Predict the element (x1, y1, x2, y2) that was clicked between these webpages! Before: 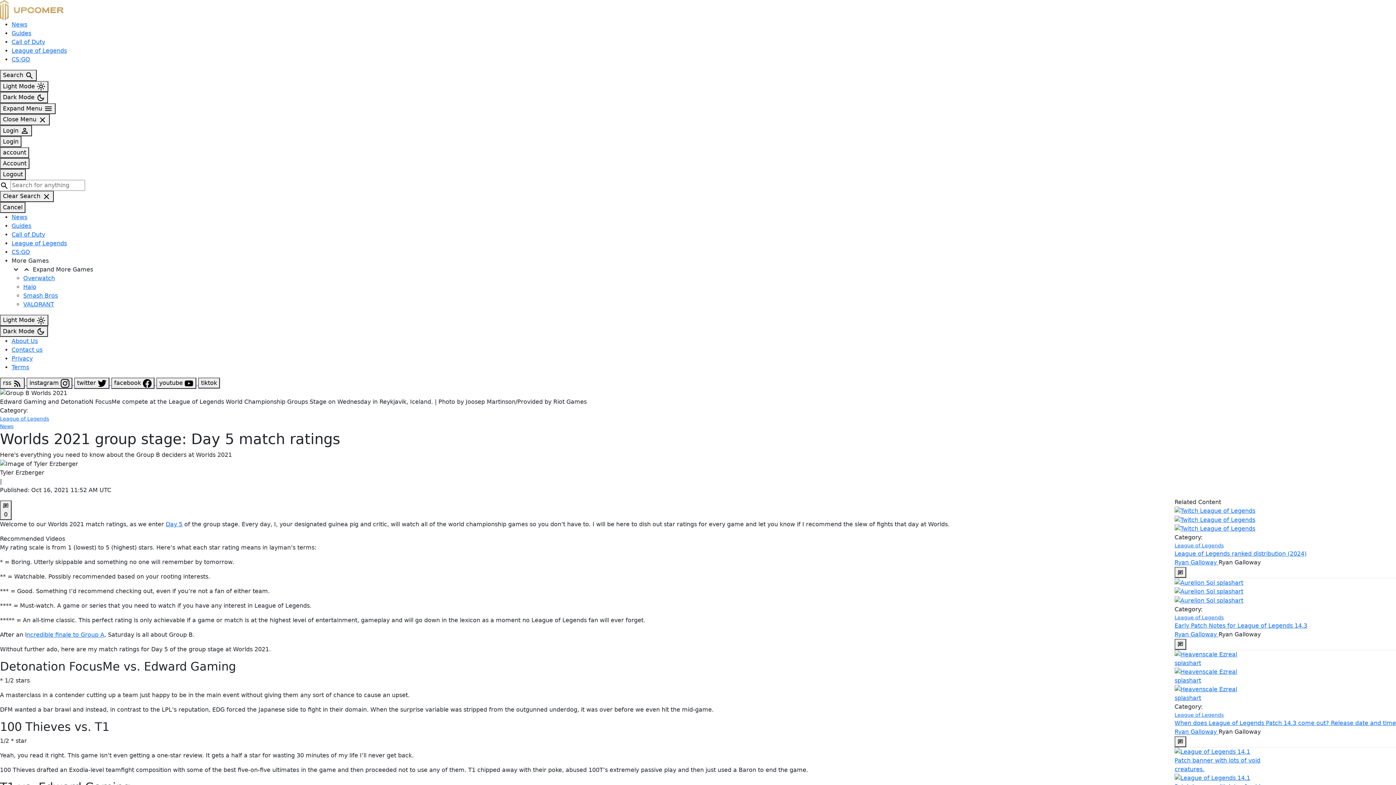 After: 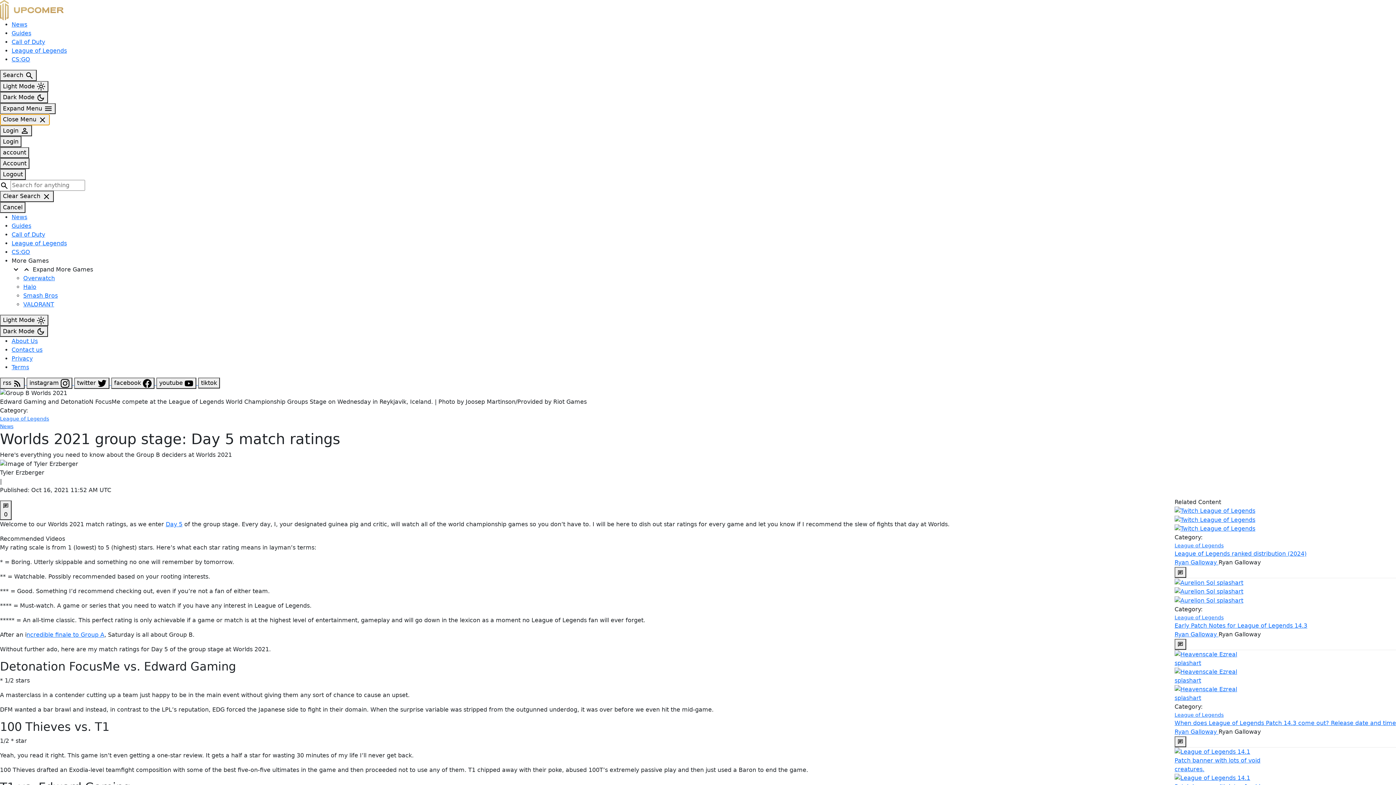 Action: label: Close Menu  bbox: (0, 114, 49, 125)